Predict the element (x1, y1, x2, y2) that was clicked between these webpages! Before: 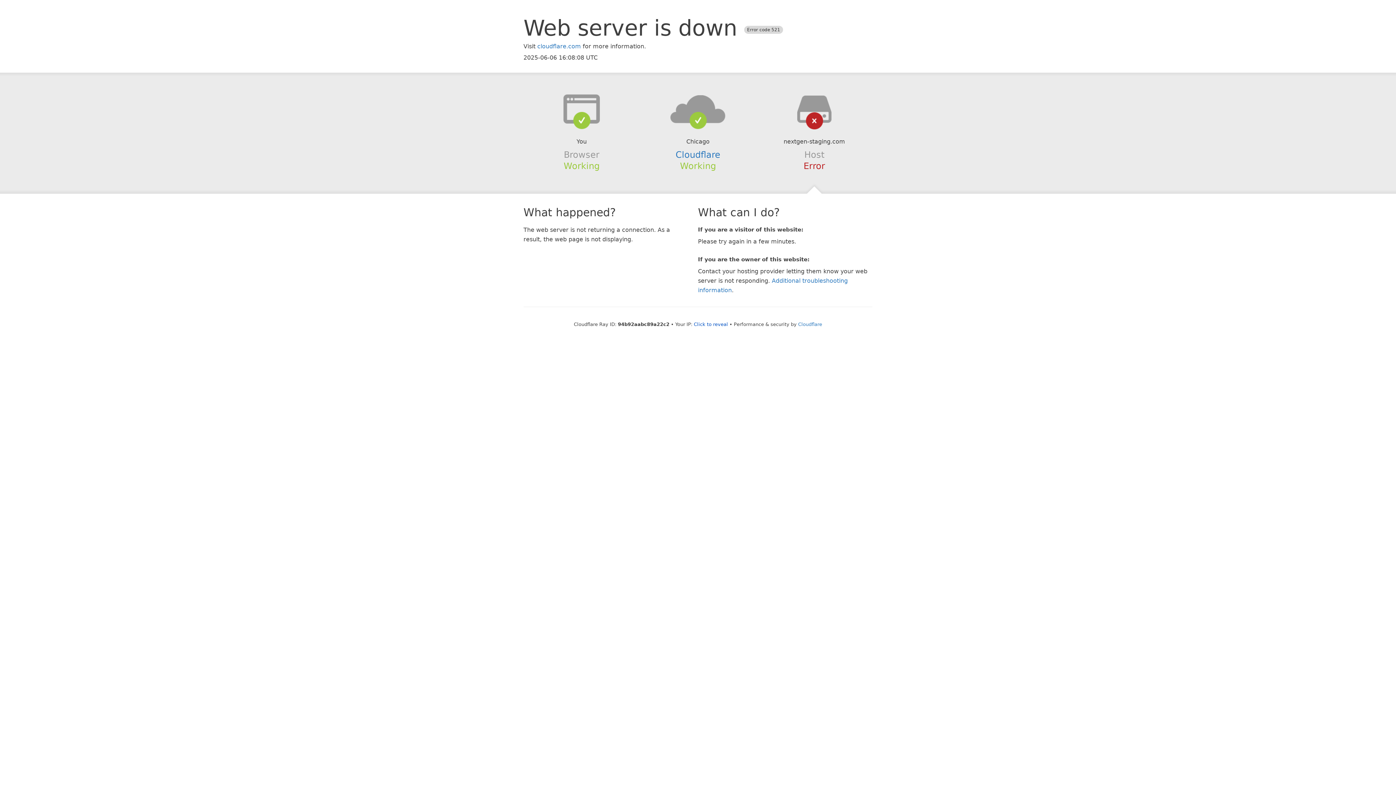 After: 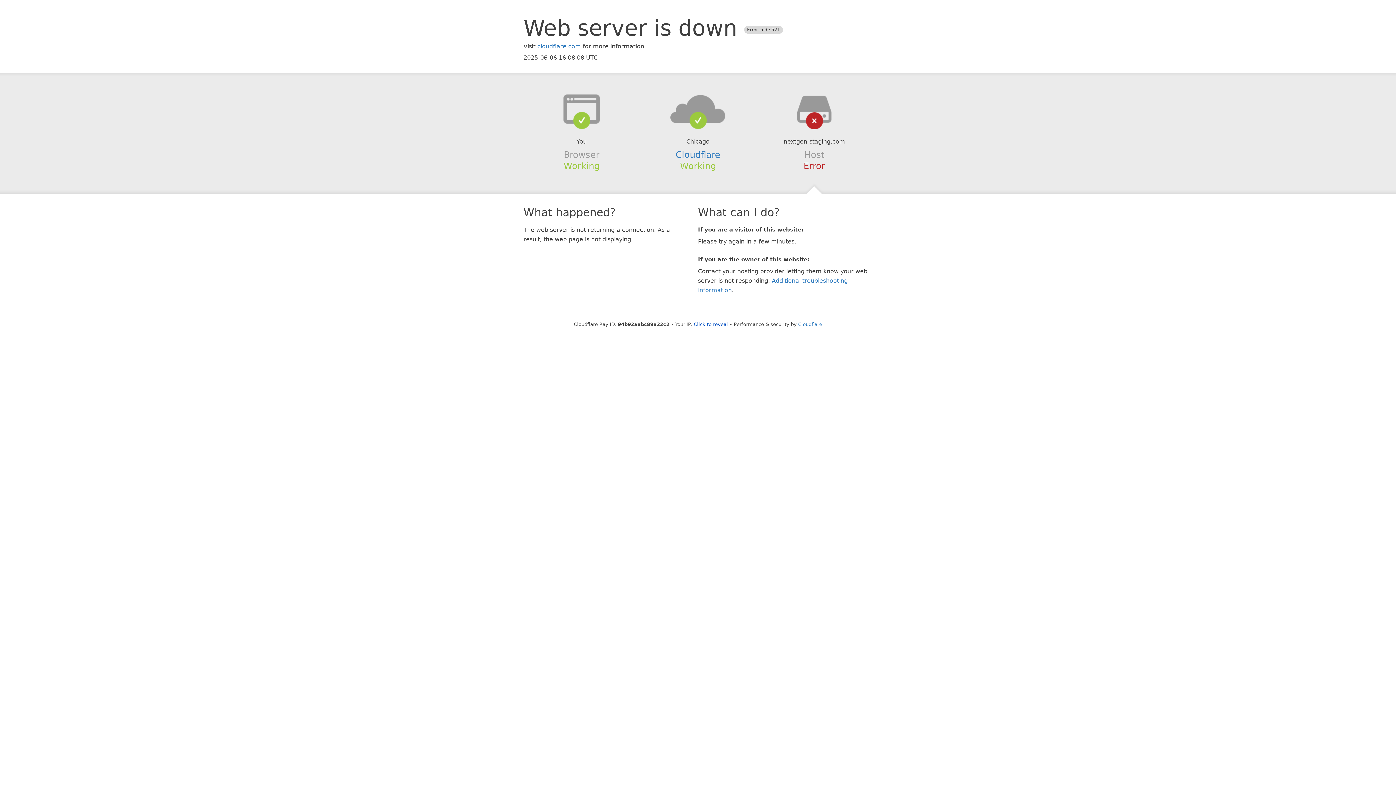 Action: bbox: (639, 94, 756, 123)